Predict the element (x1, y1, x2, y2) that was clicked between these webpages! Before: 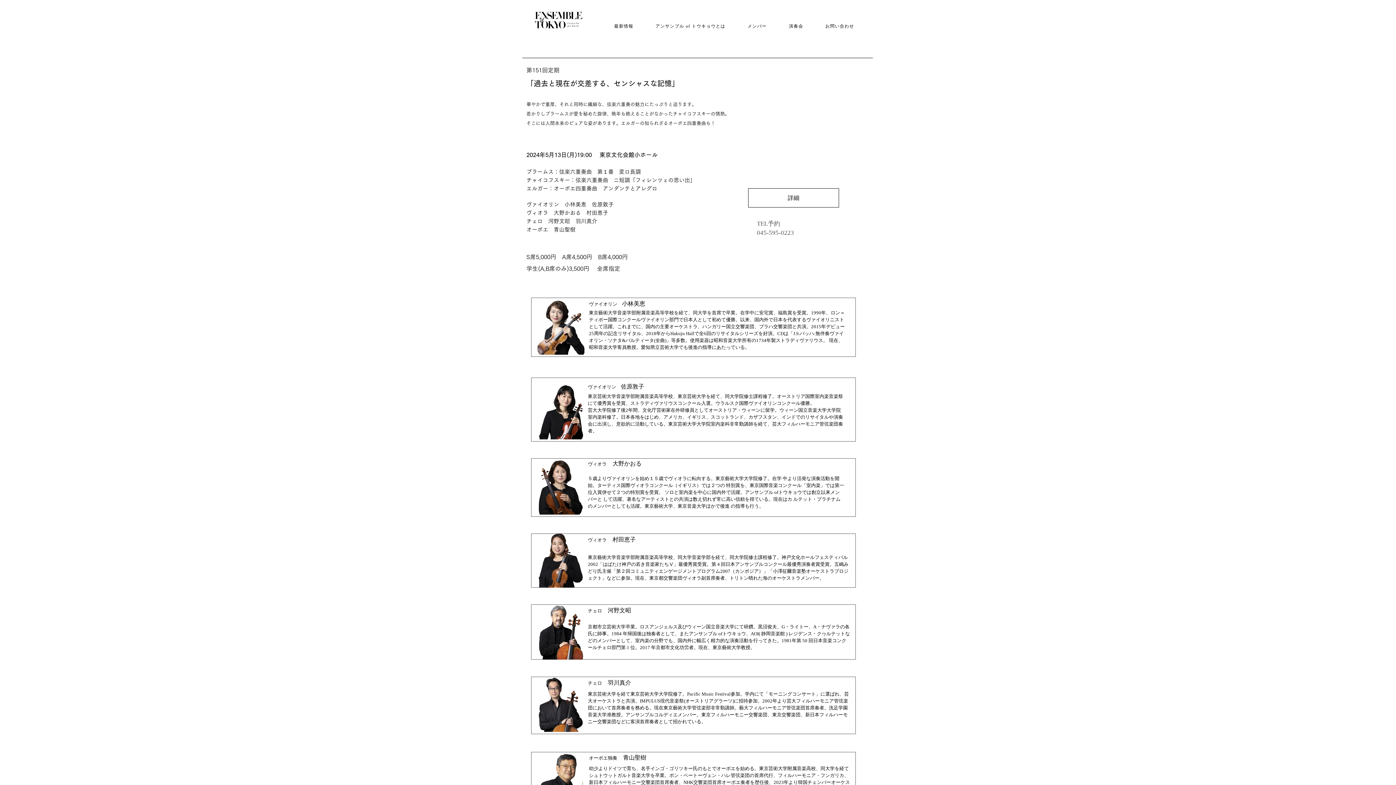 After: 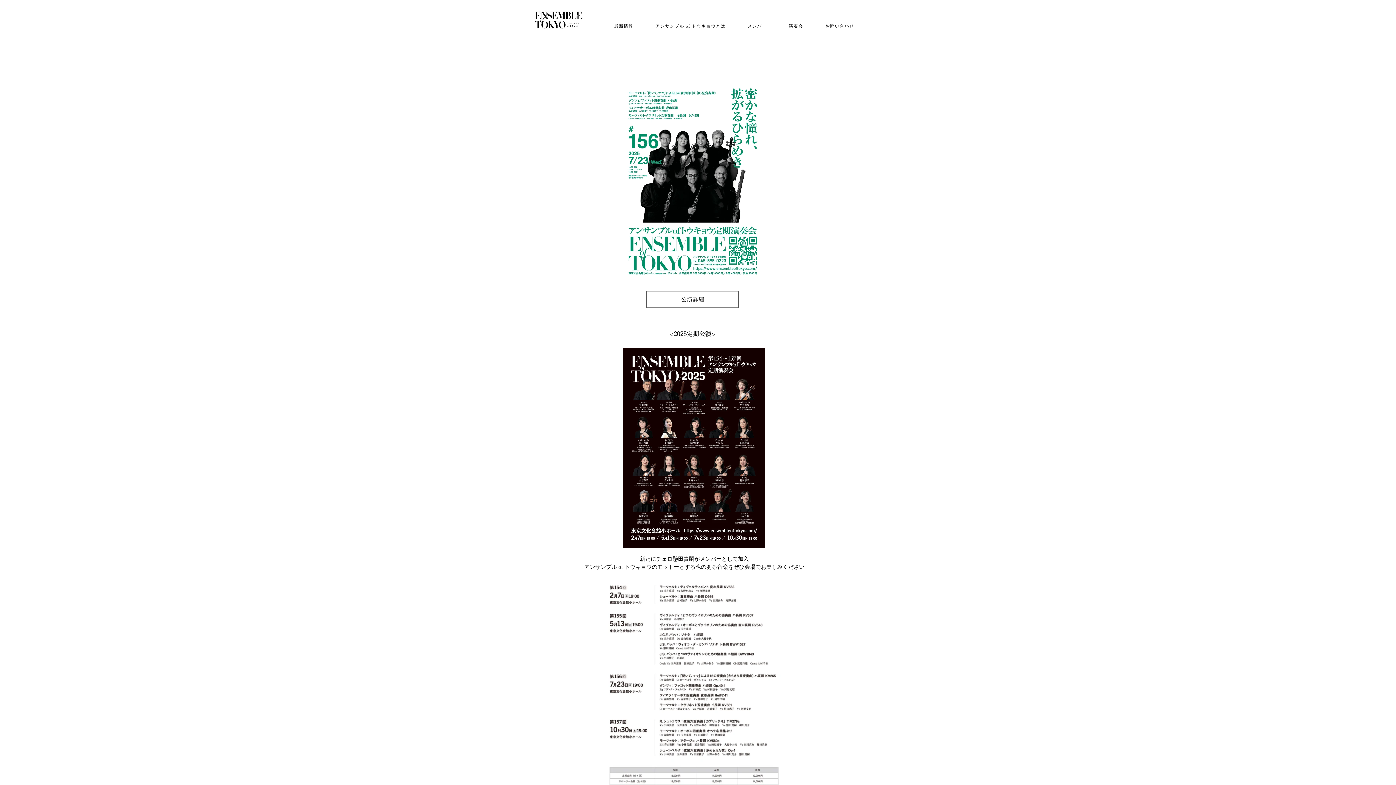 Action: bbox: (529, 9, 587, 30)